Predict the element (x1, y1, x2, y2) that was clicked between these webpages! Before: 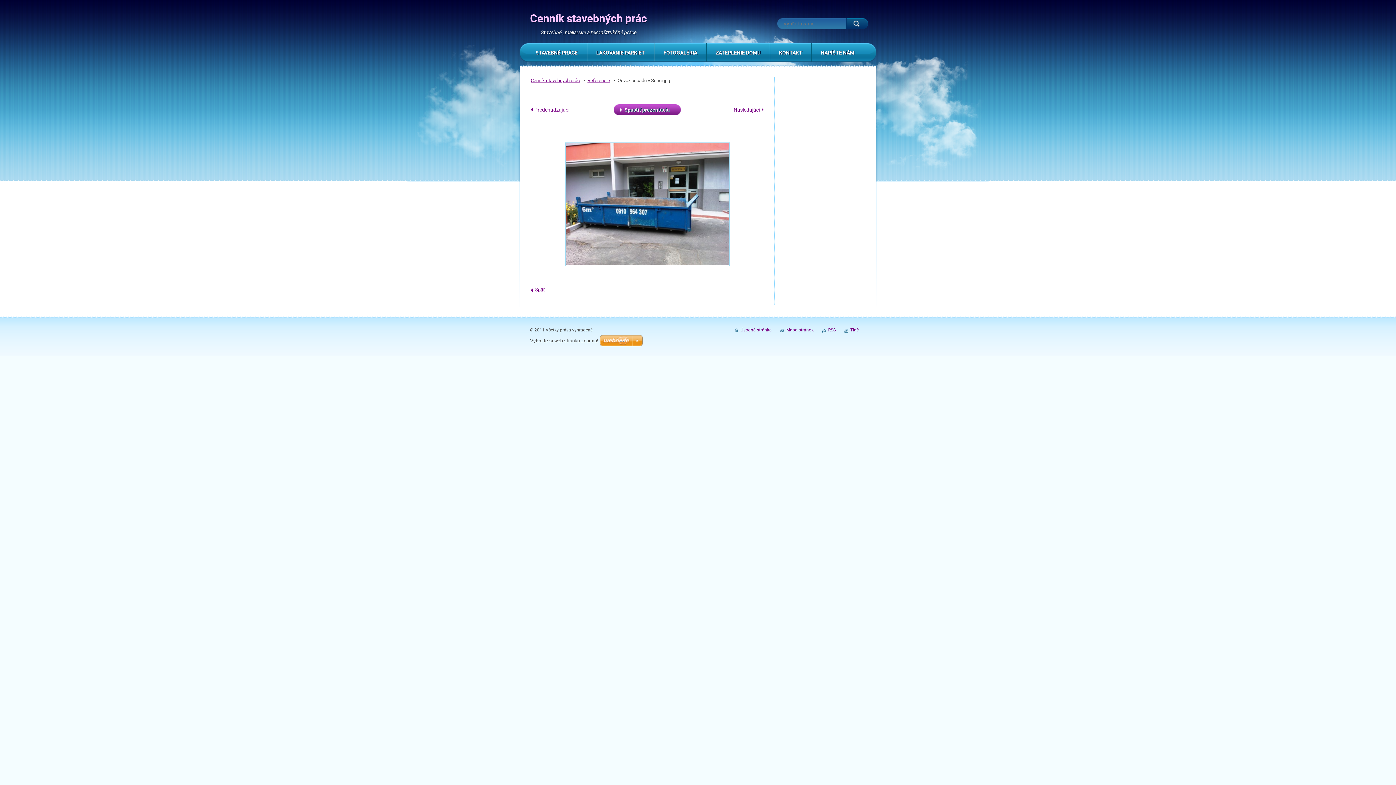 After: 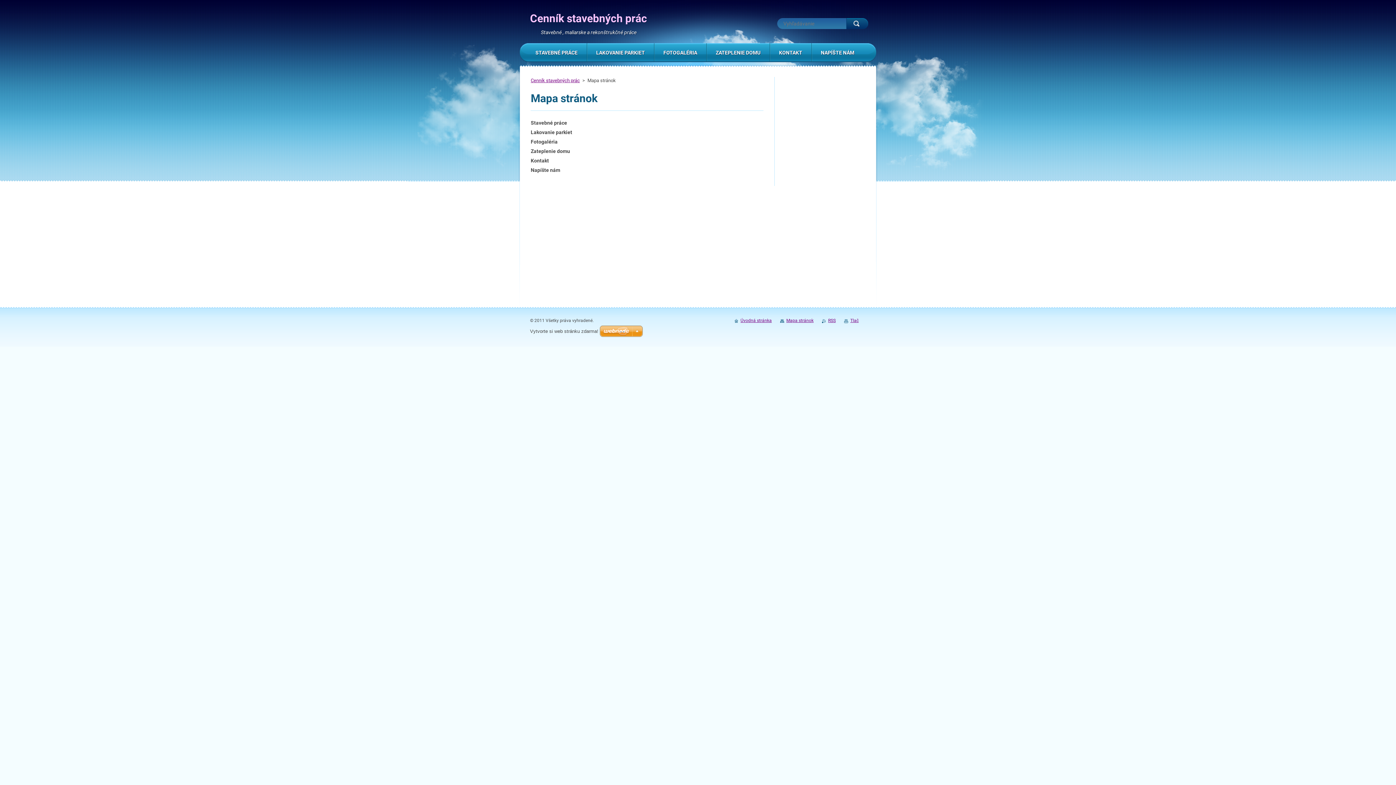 Action: label: Mapa stránok bbox: (780, 327, 813, 332)